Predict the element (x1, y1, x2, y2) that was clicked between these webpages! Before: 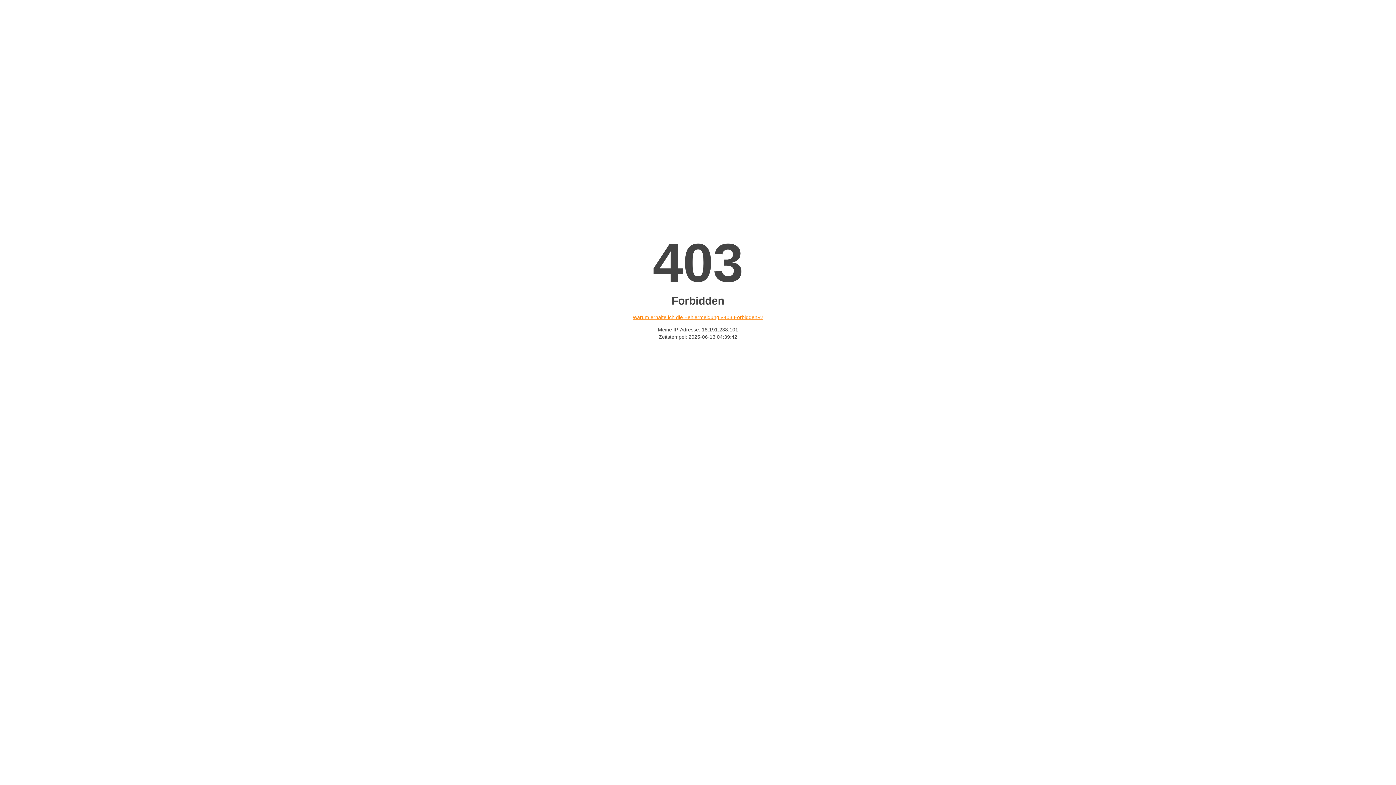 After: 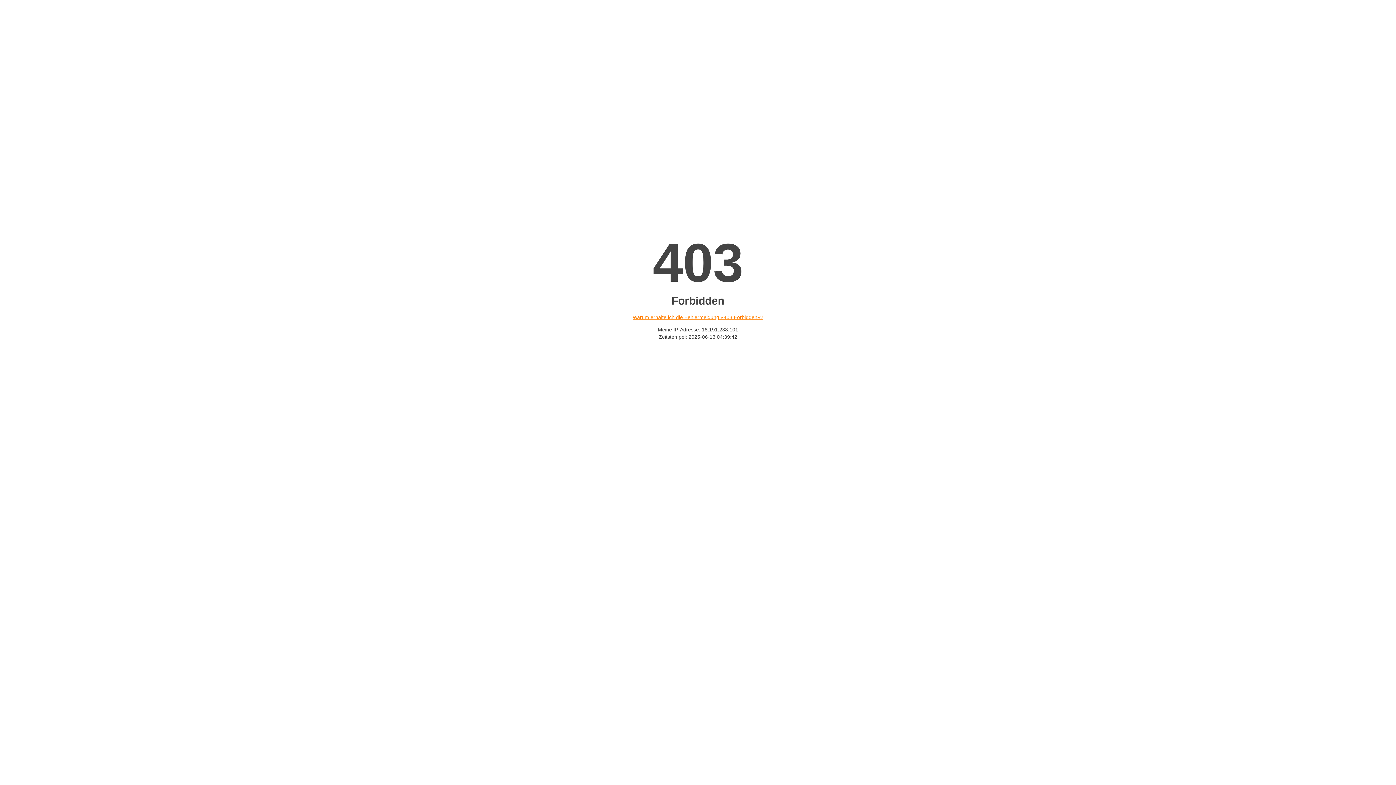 Action: label: Warum erhalte ich die Fehlermeldung «403 Forbidden»? bbox: (632, 314, 763, 320)